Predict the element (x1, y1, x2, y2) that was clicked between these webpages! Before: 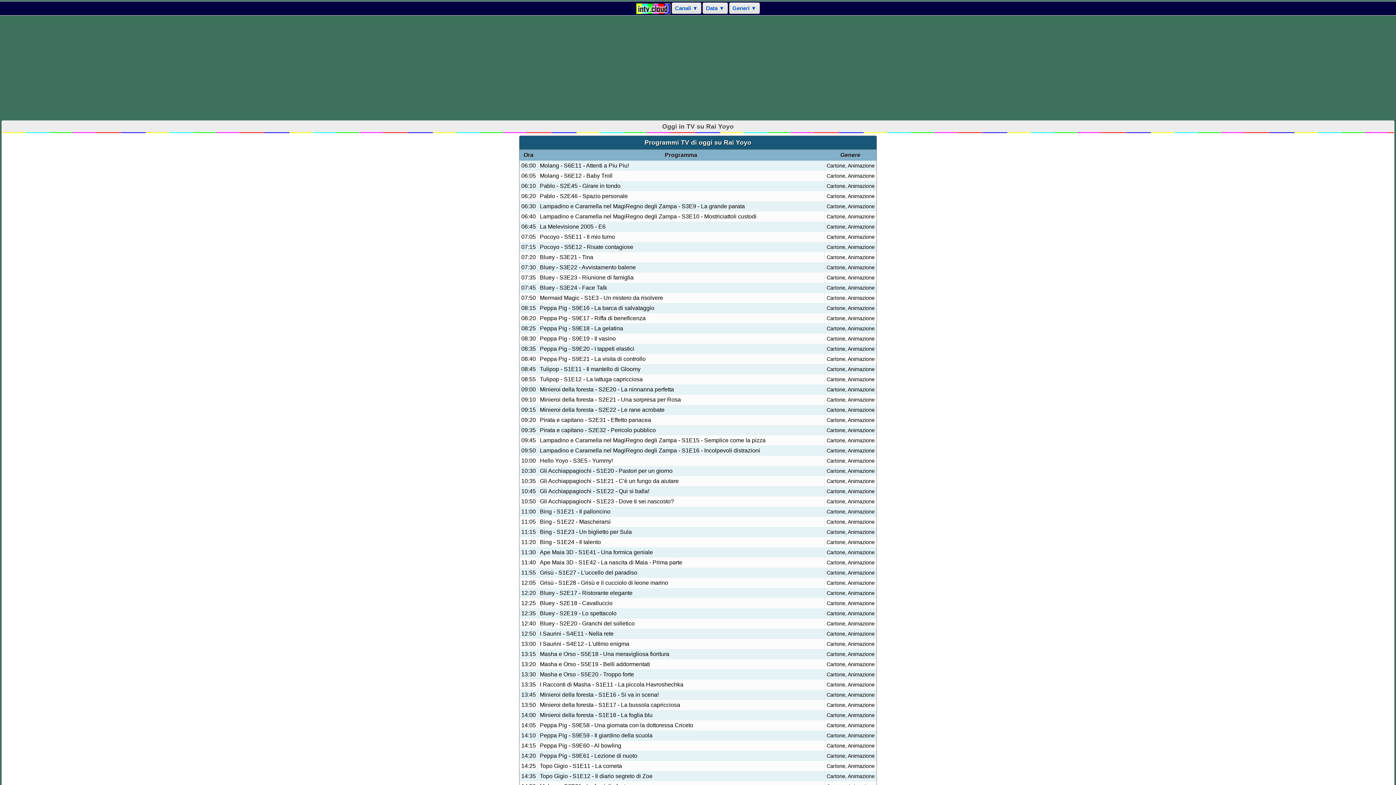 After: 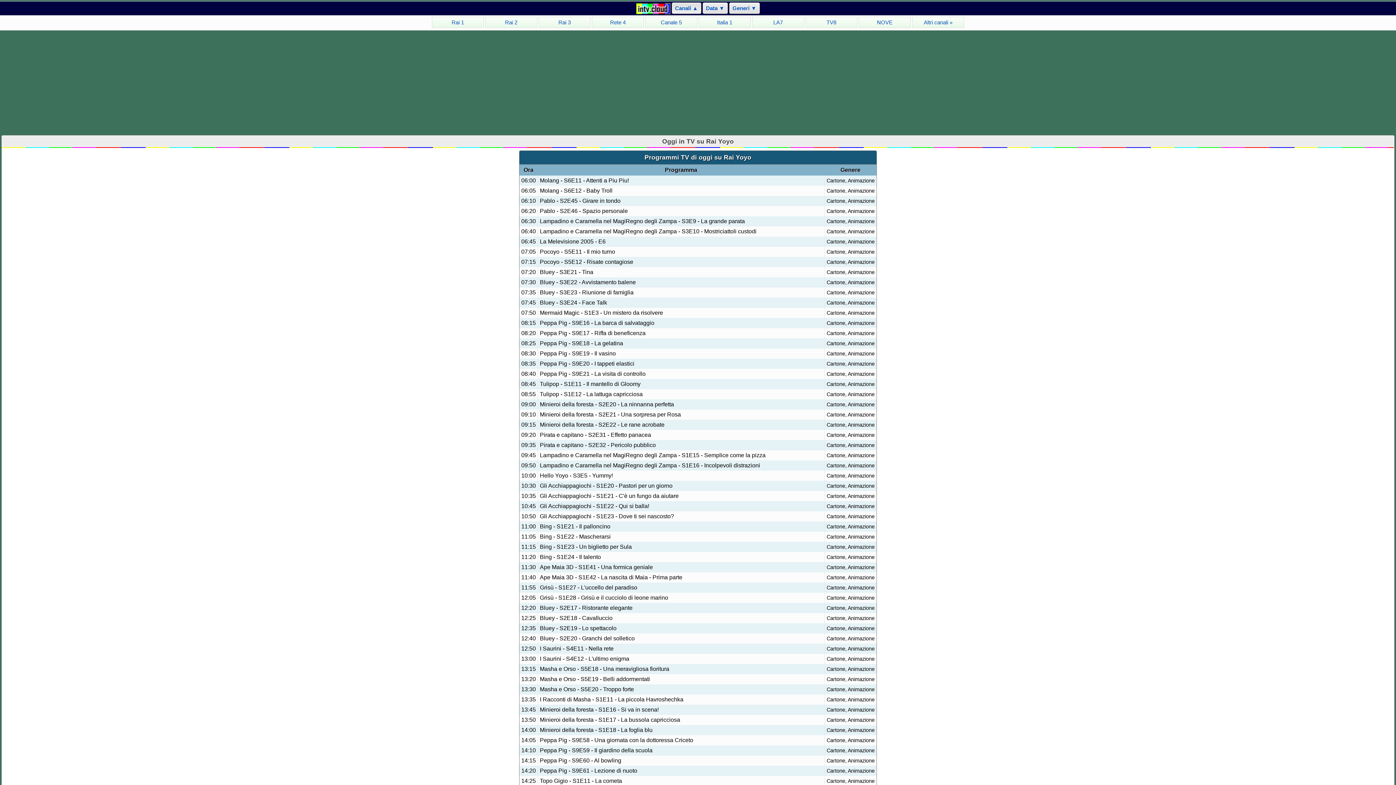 Action: label: Canali ▼ bbox: (672, 2, 701, 13)